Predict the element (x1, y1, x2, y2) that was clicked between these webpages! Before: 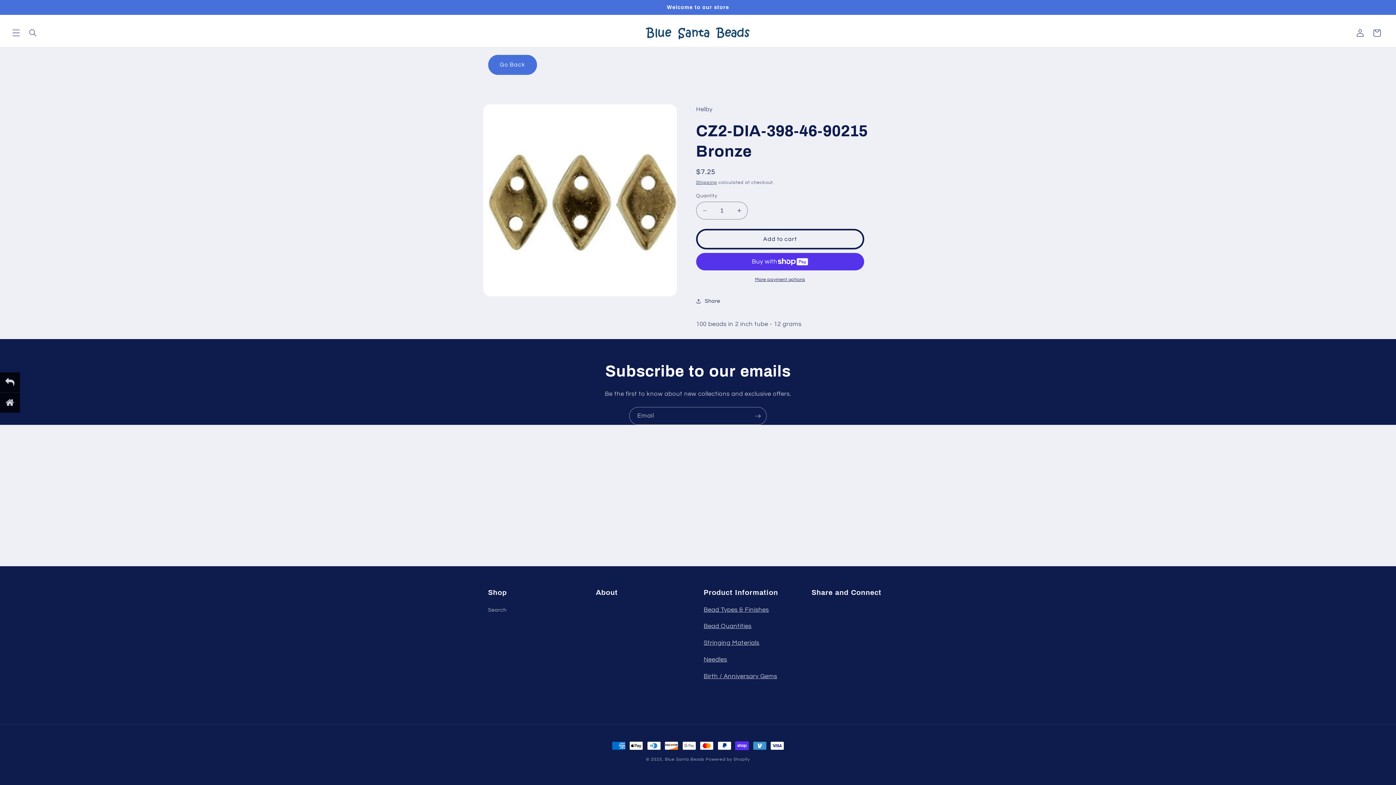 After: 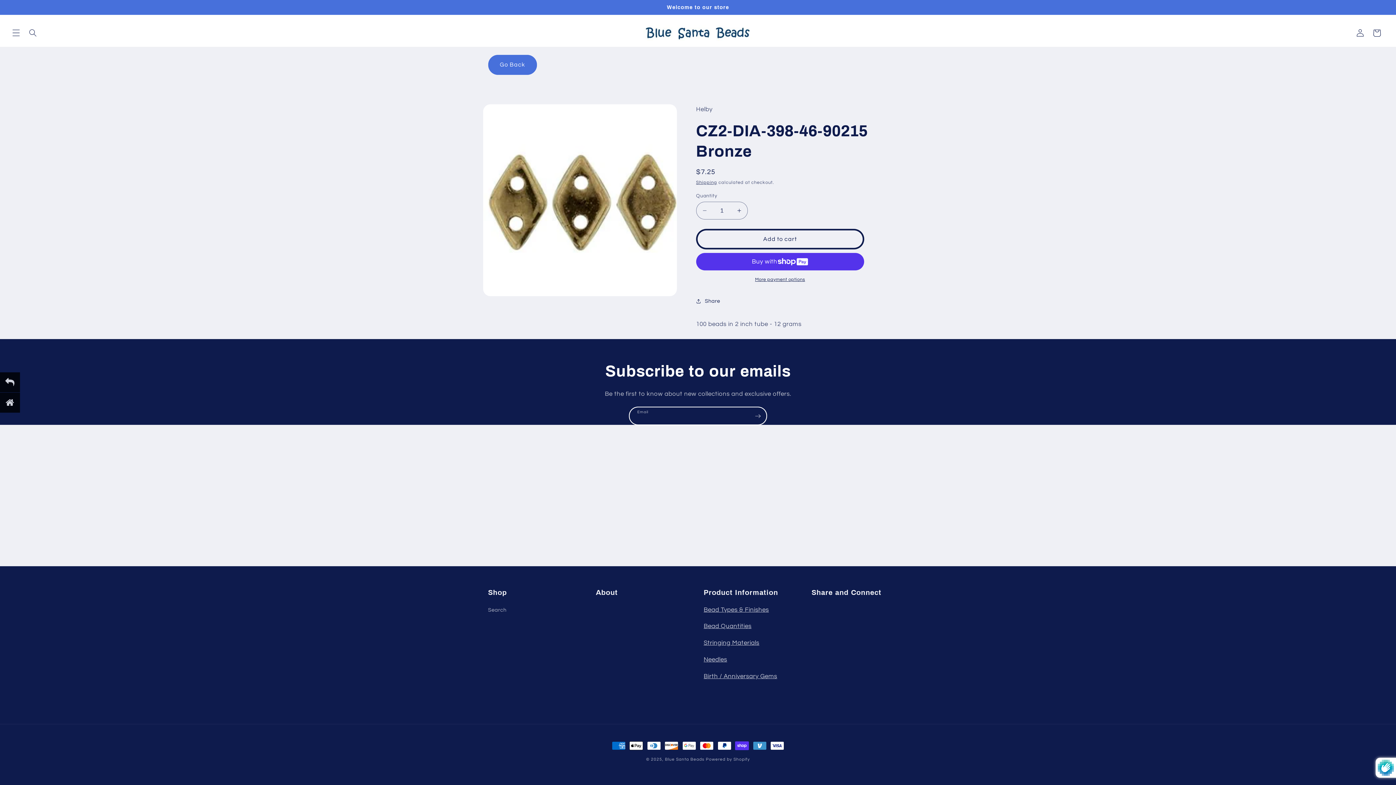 Action: bbox: (749, 407, 766, 425) label: Subscribe